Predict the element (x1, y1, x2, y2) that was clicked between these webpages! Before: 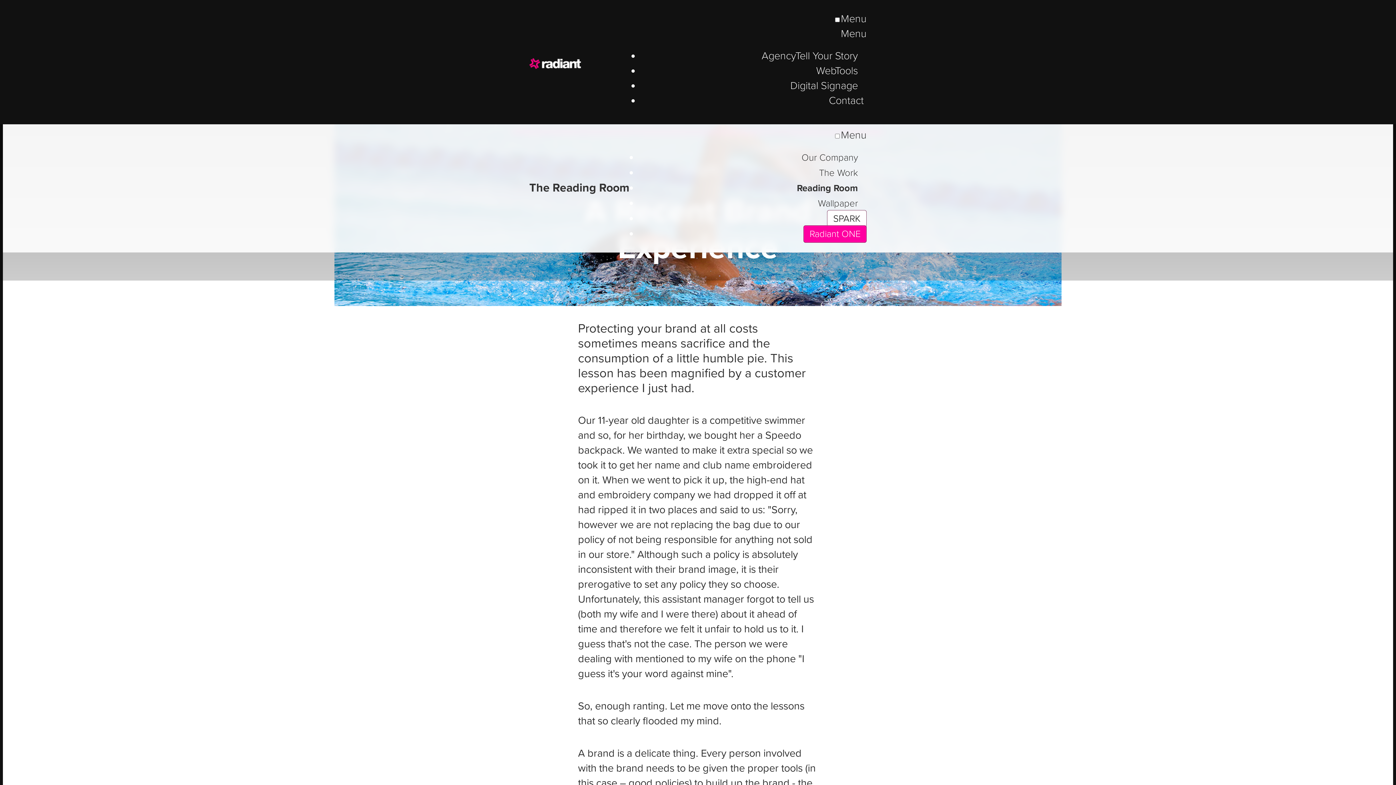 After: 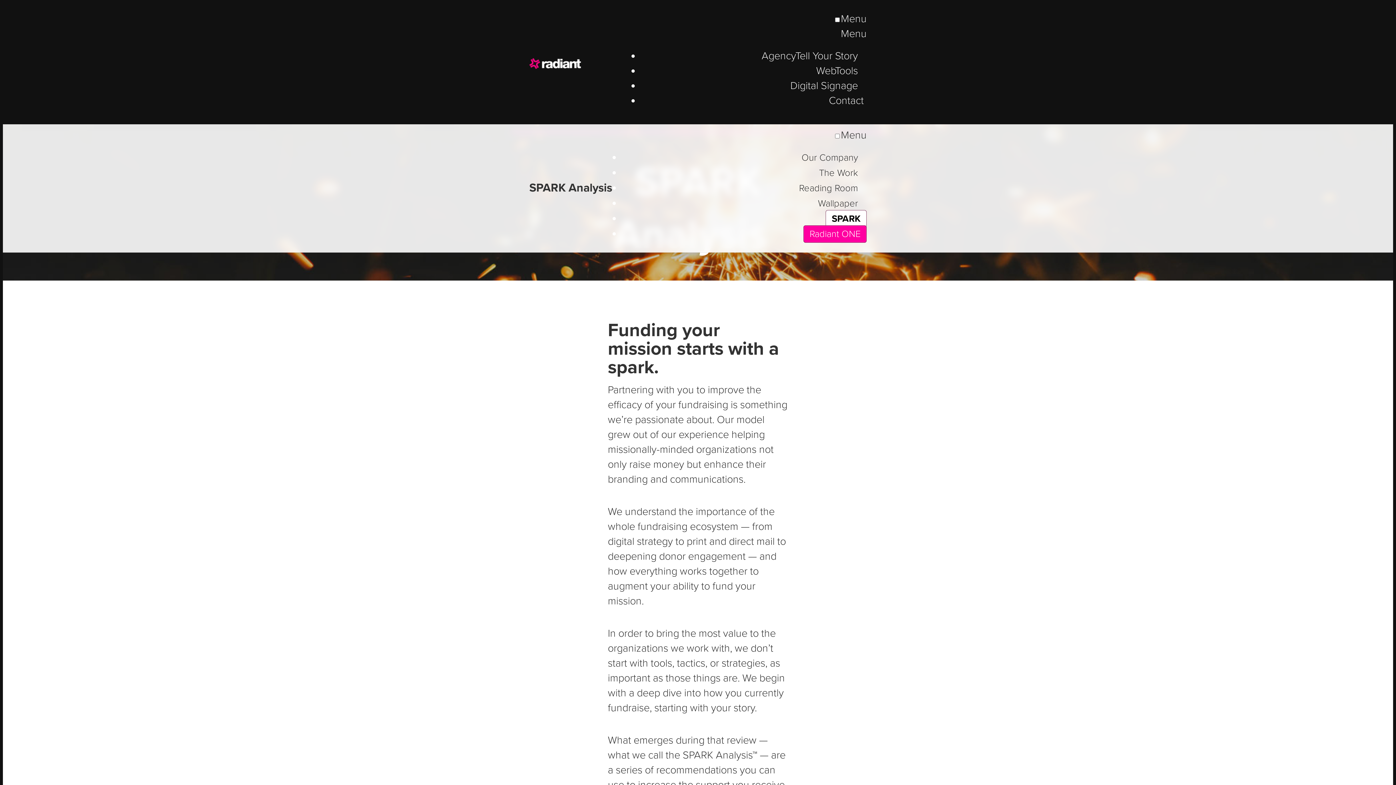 Action: label: SPARK bbox: (827, 210, 866, 227)